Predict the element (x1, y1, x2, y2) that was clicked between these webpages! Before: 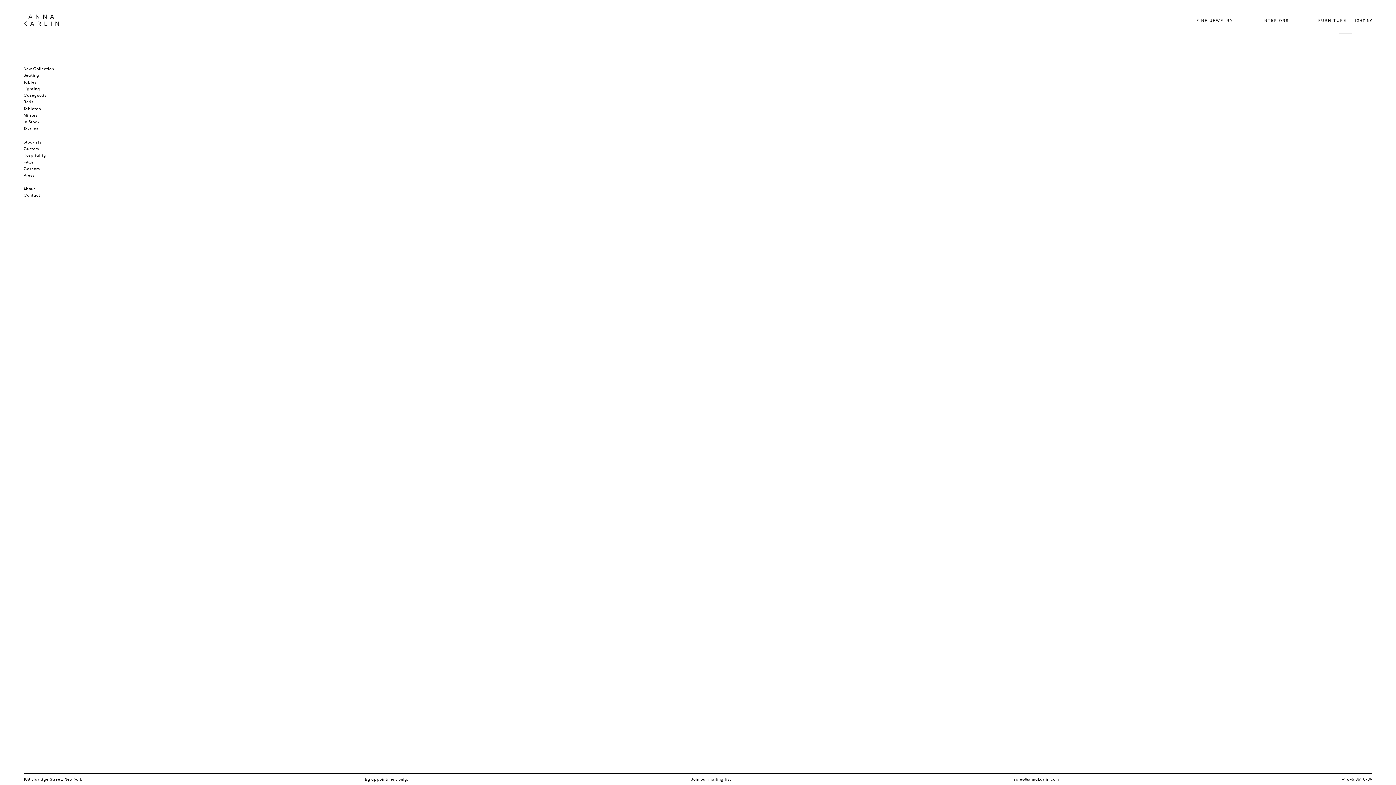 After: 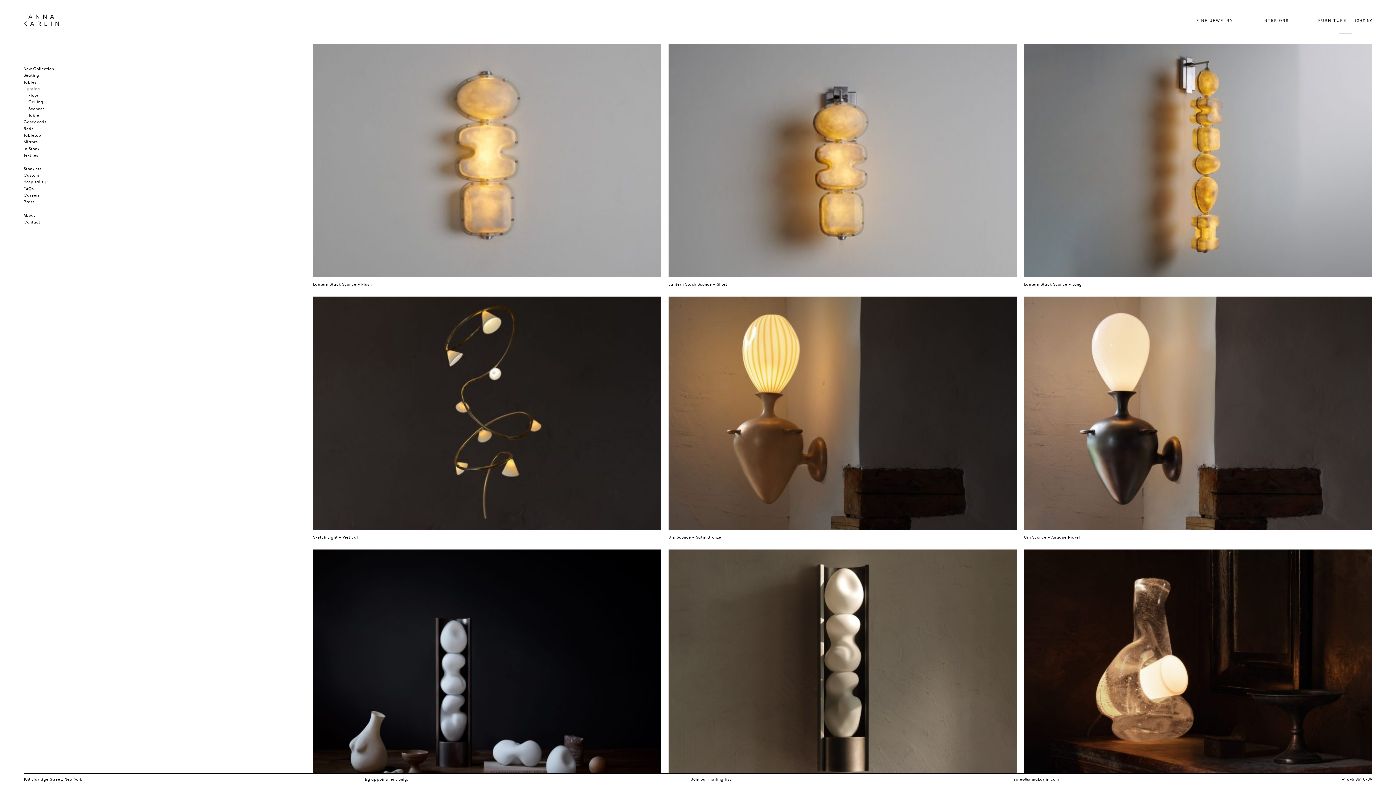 Action: label: Lighting bbox: (23, 86, 40, 91)